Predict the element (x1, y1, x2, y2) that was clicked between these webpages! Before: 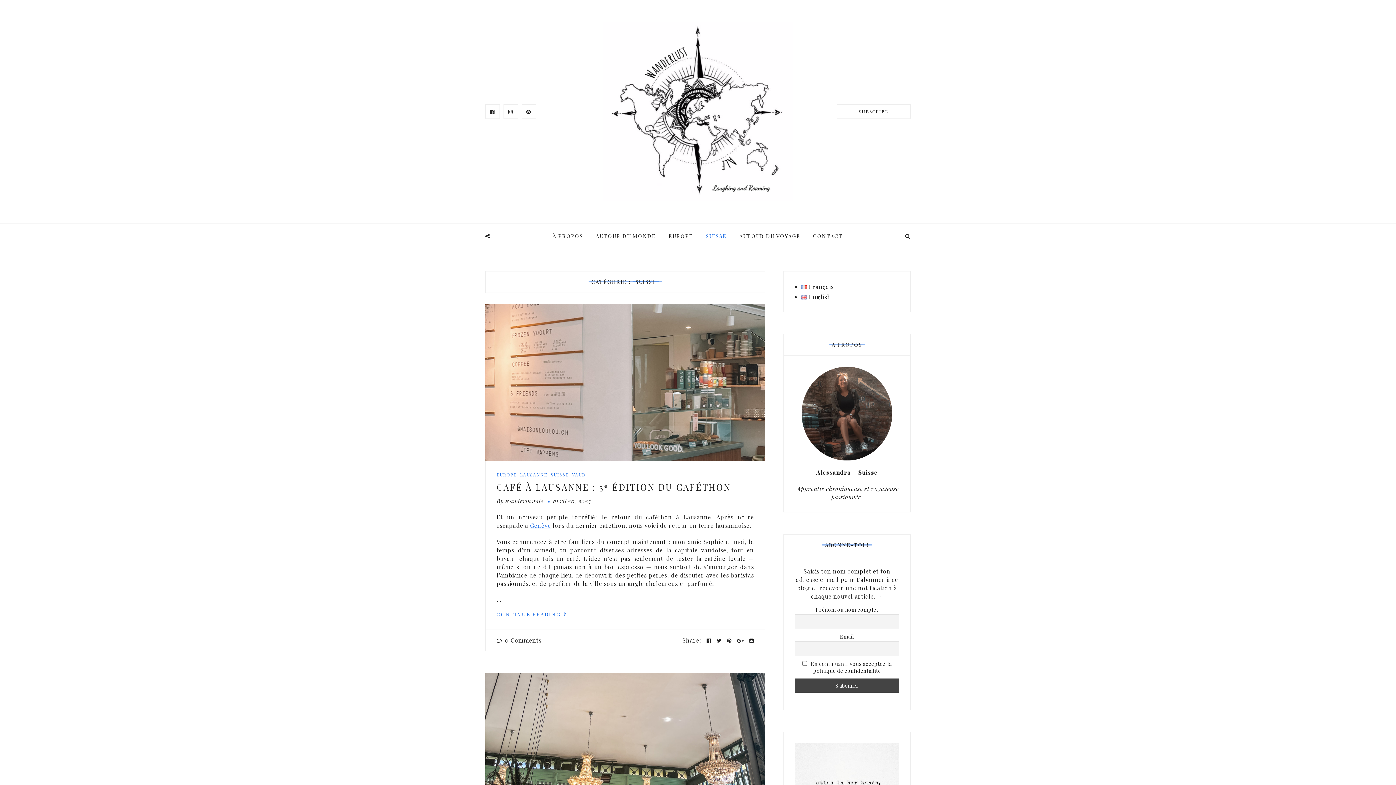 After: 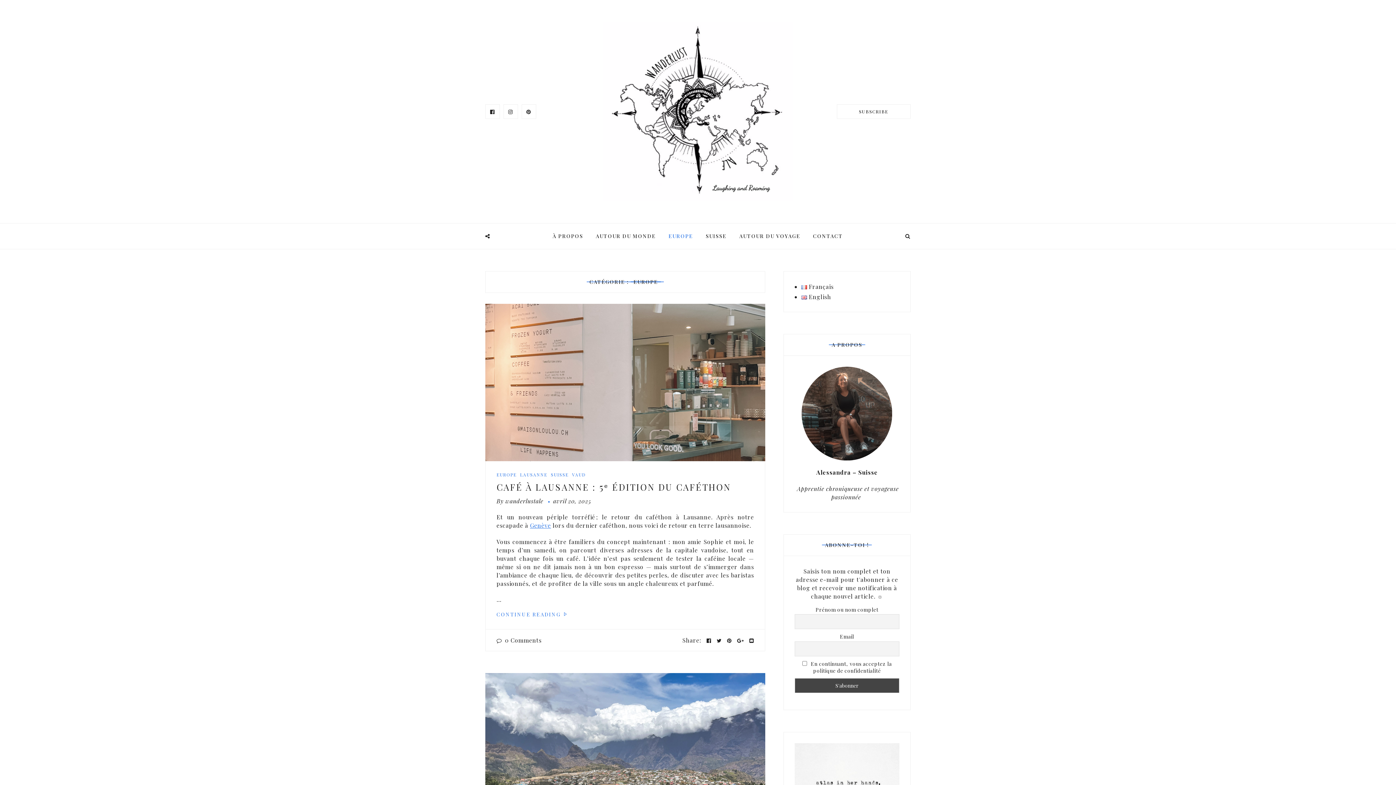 Action: bbox: (496, 472, 516, 477) label: EUROPE